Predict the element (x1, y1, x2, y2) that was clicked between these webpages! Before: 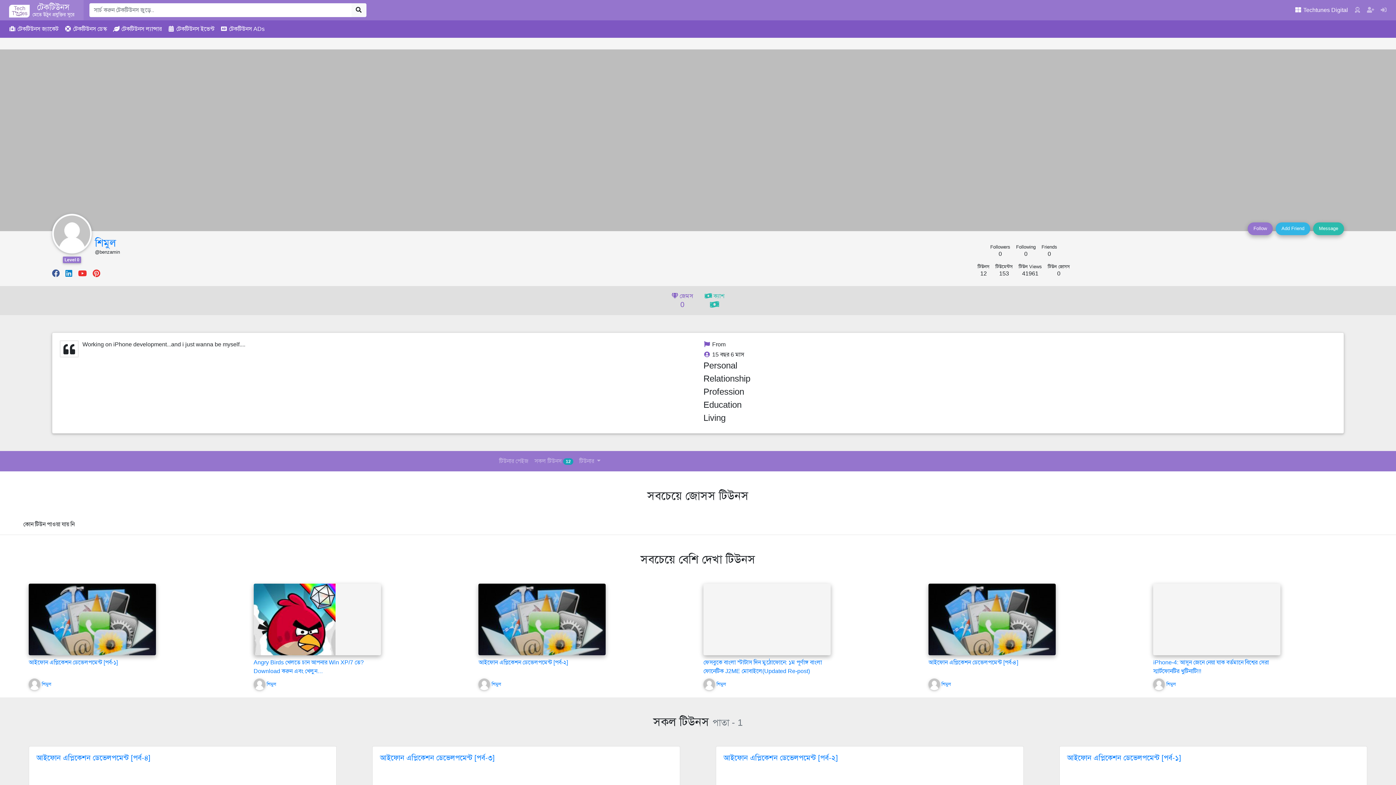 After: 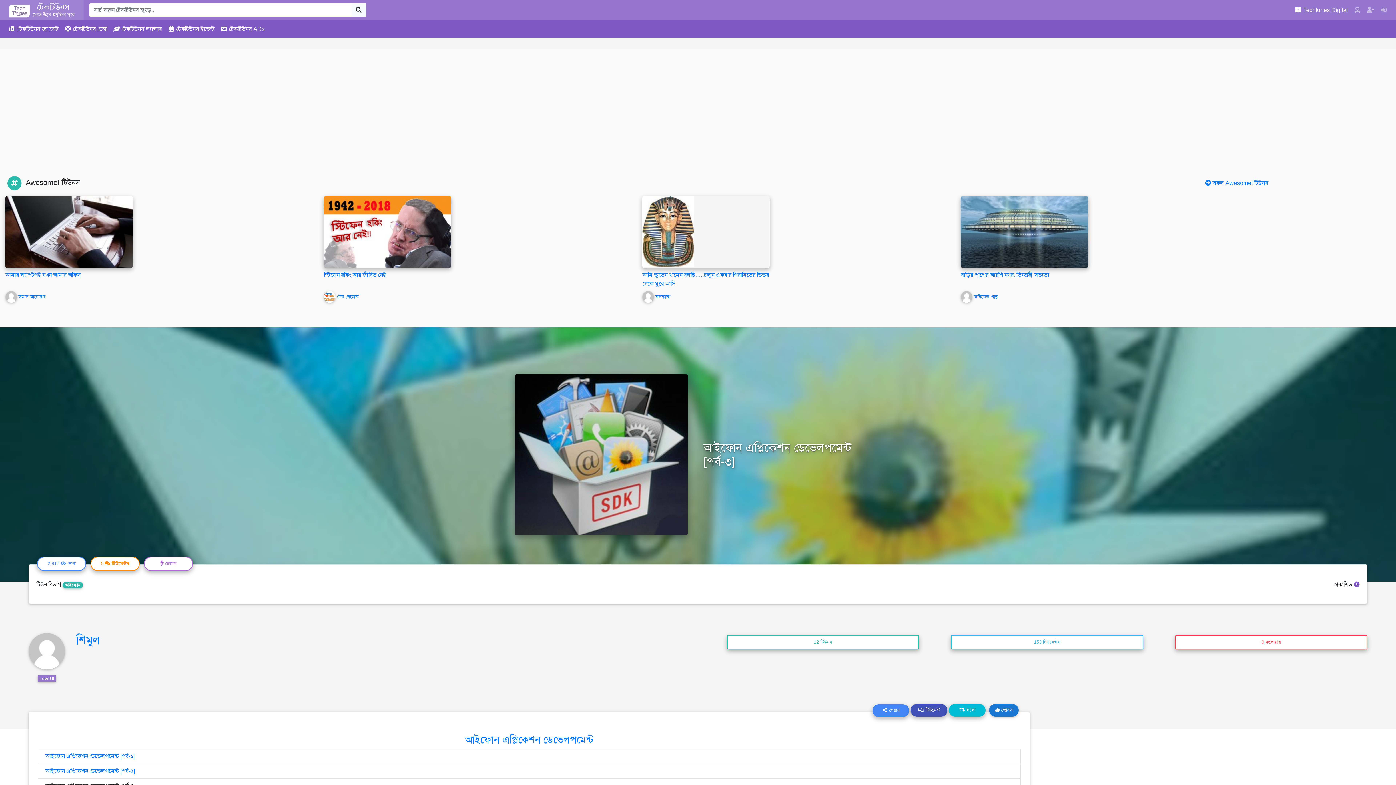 Action: bbox: (380, 753, 494, 762) label: আইফোন এপ্লিকেশন ডেভেলপমেন্ট [পর্ব-৩]